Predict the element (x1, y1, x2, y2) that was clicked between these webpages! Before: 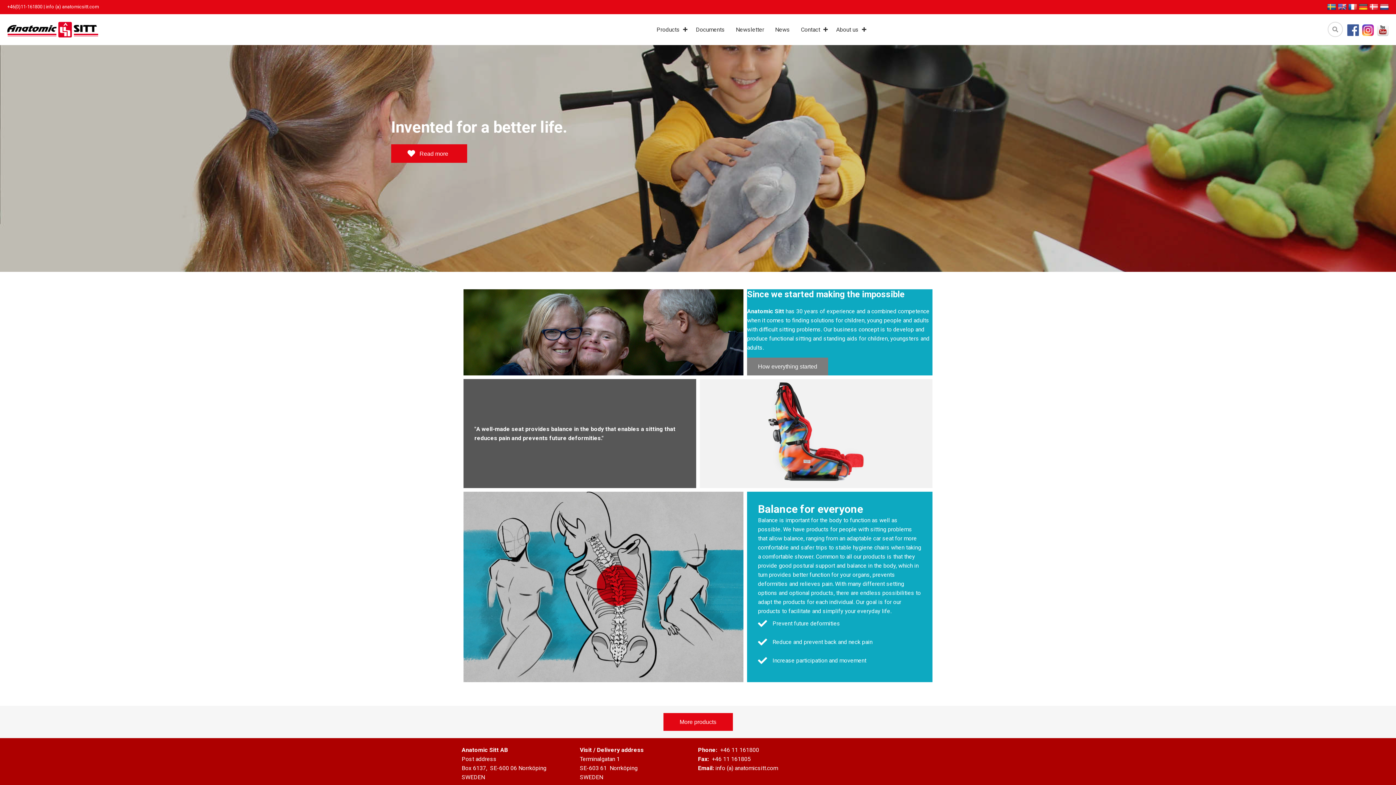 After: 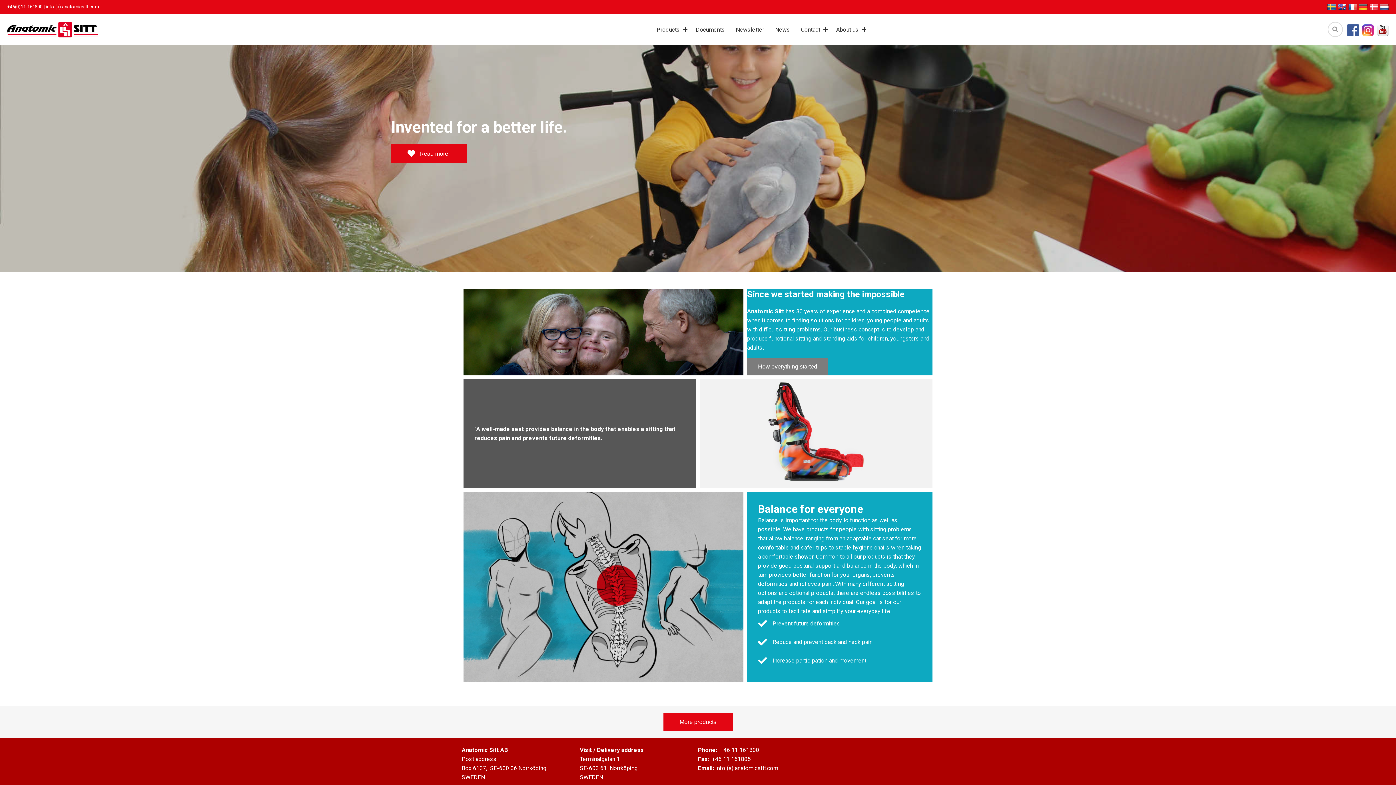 Action: bbox: (1362, 26, 1374, 33)